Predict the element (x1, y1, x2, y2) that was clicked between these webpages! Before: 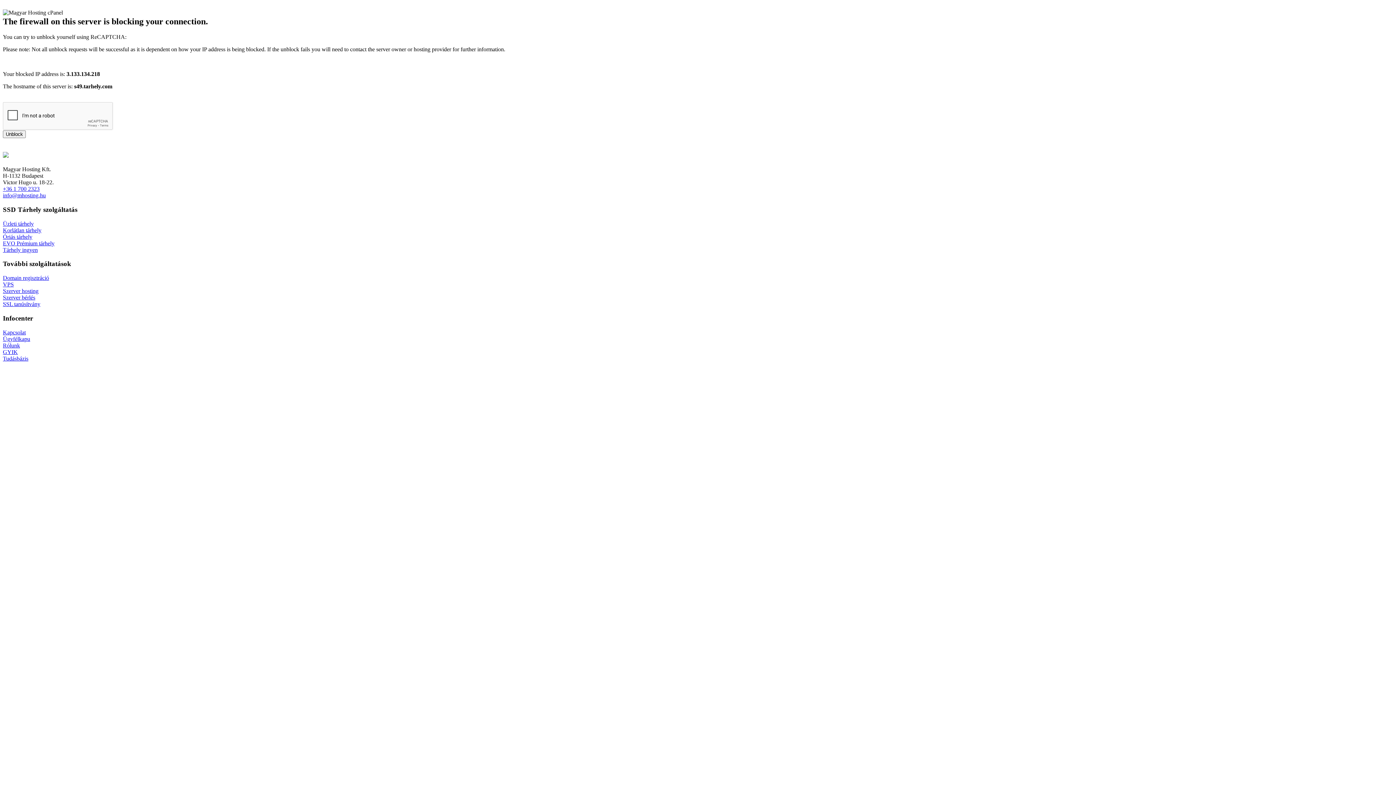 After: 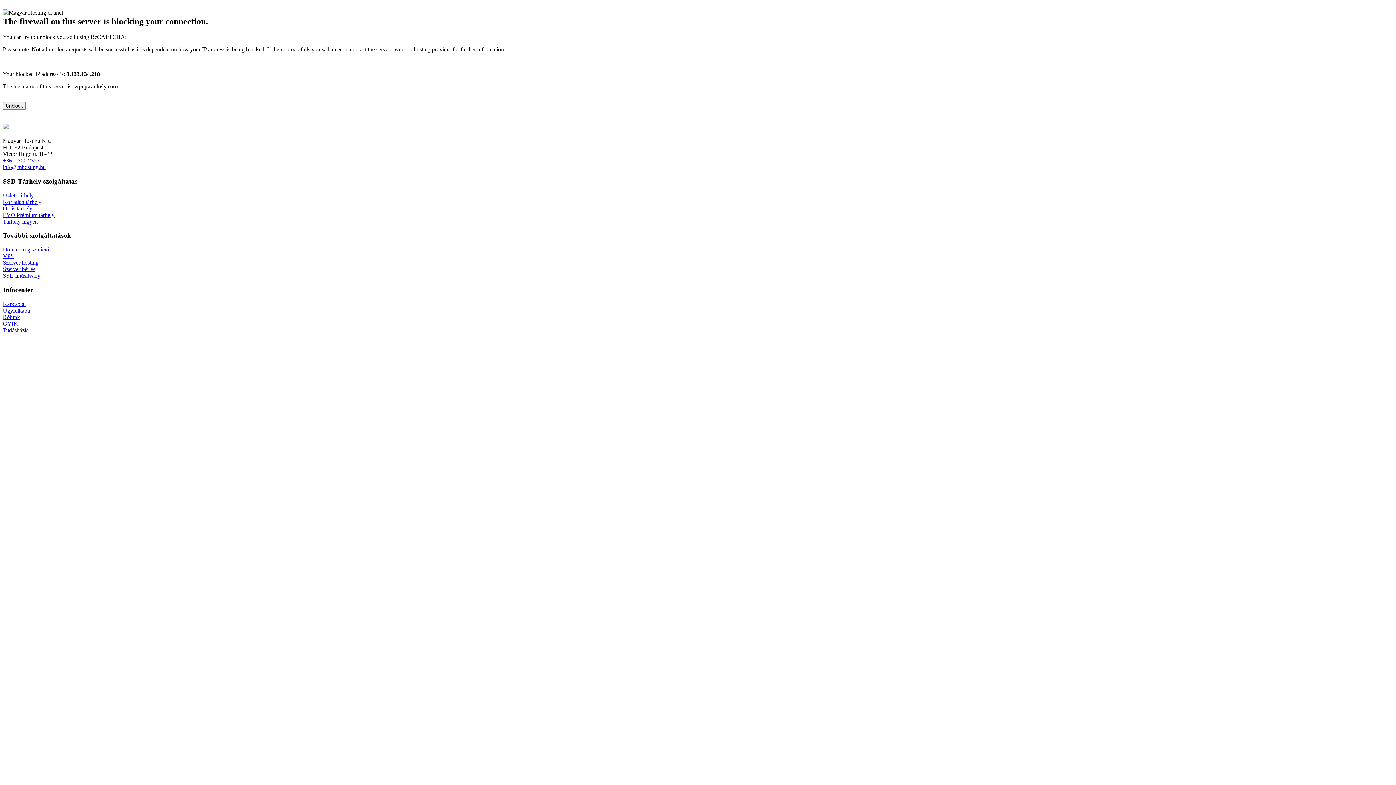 Action: label: VPS bbox: (2, 281, 13, 287)